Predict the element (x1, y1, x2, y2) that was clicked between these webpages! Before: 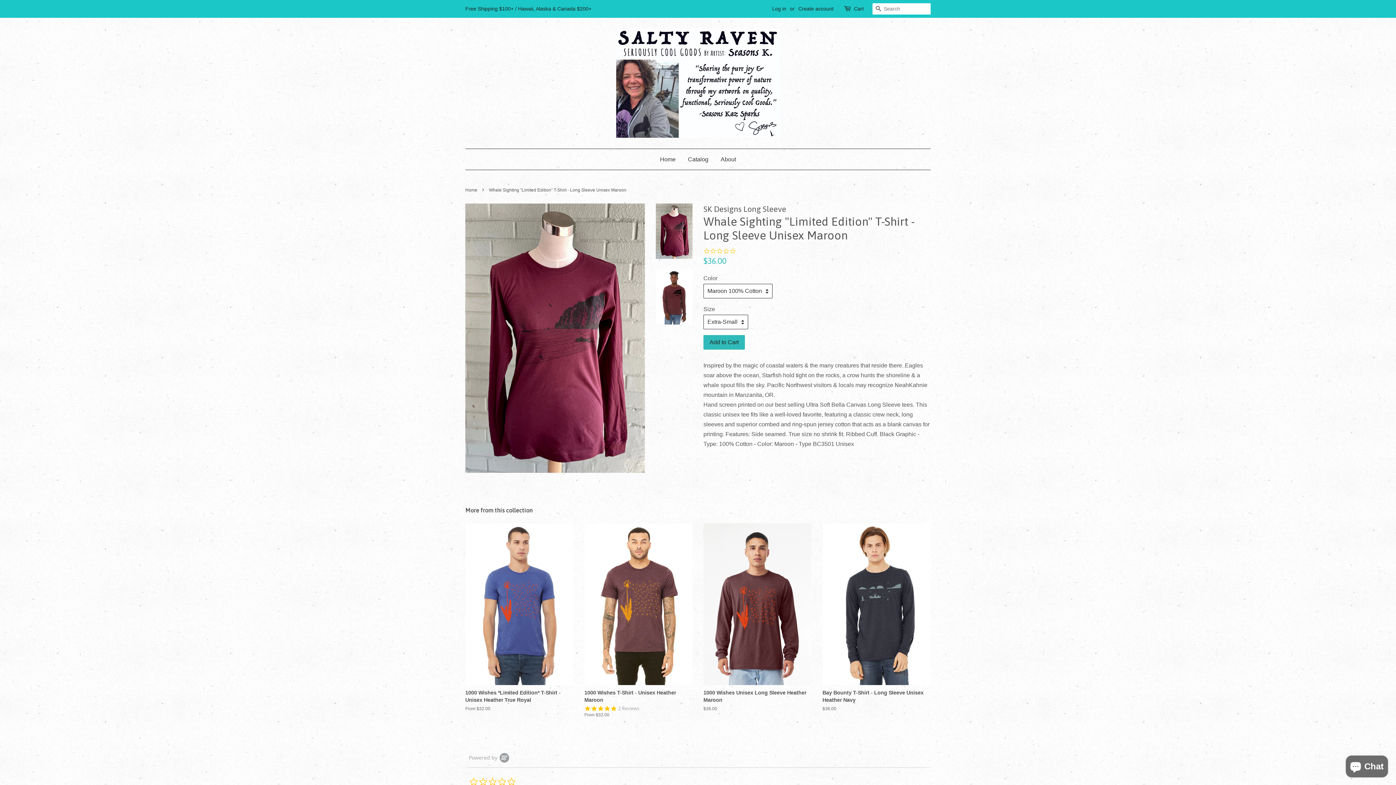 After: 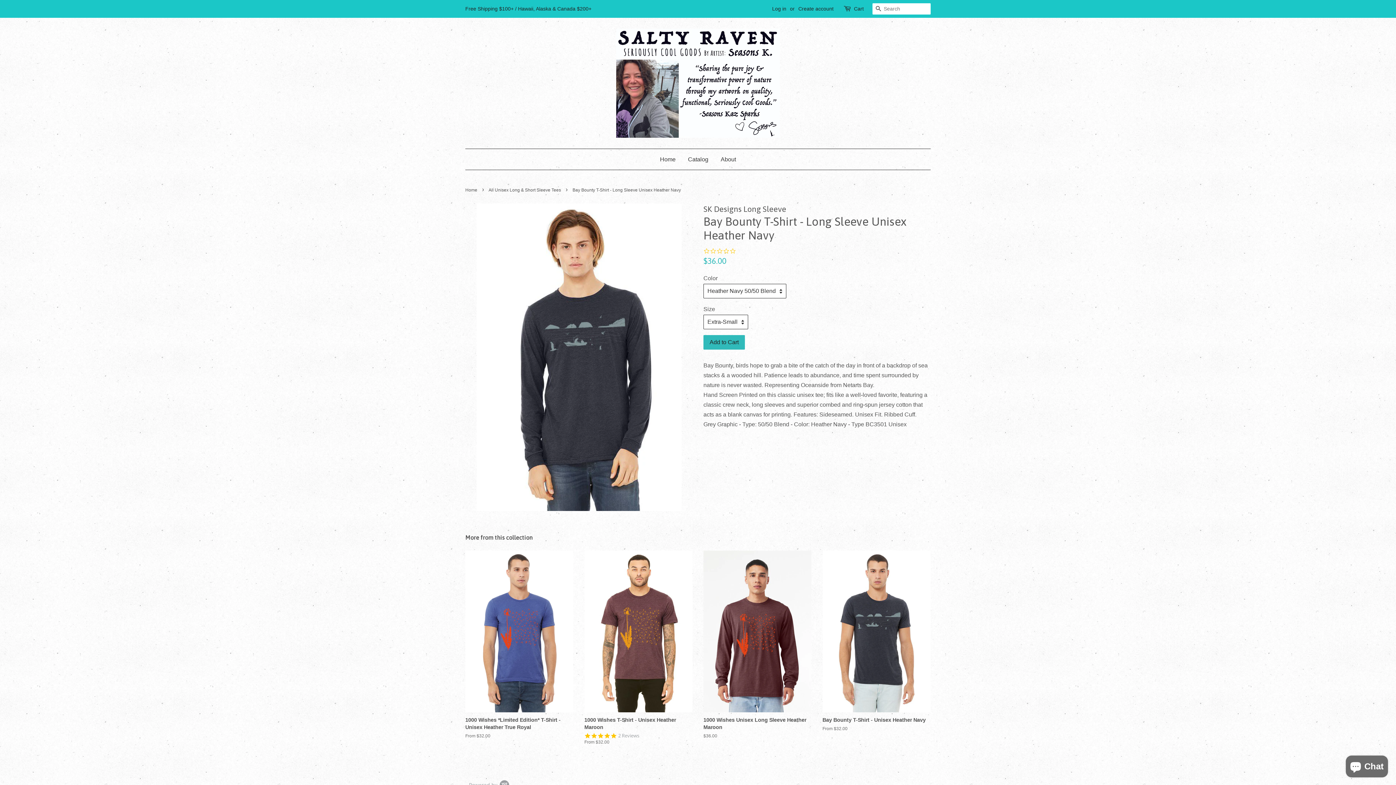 Action: label: Bay Bounty T-Shirt - Long Sleeve Unisex Heather Navy

Regular price
$36.00 bbox: (822, 523, 930, 724)